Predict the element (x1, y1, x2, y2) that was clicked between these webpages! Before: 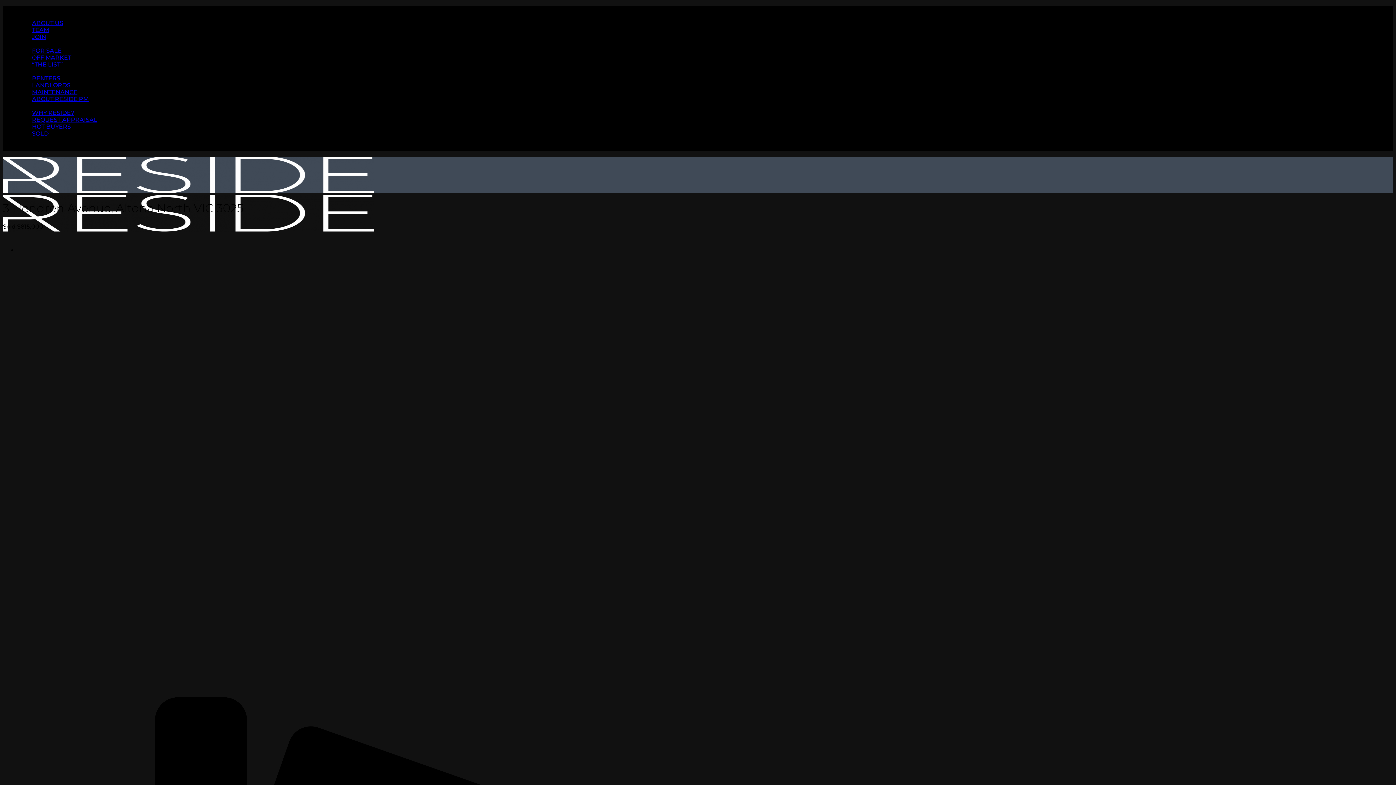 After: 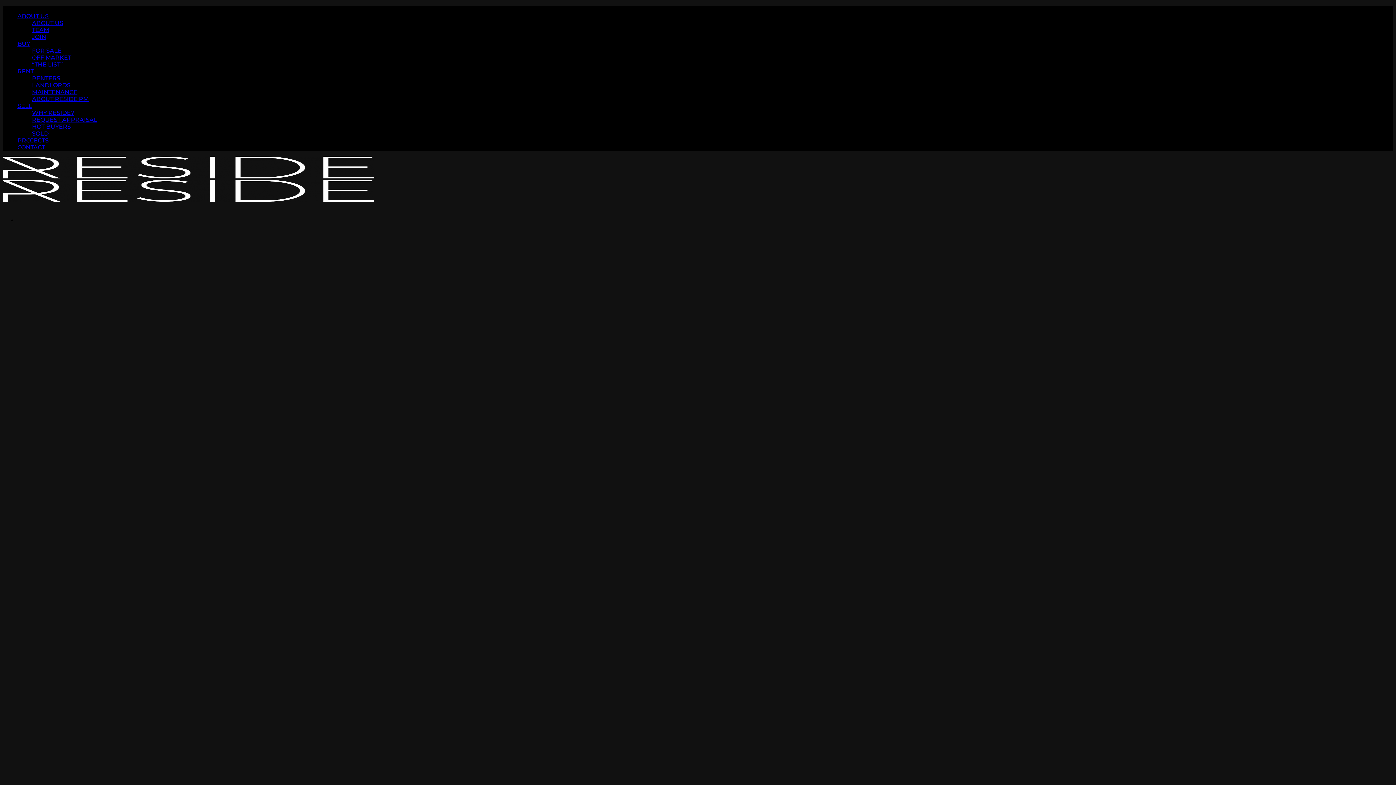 Action: label: MAINTENANCE bbox: (32, 88, 77, 95)